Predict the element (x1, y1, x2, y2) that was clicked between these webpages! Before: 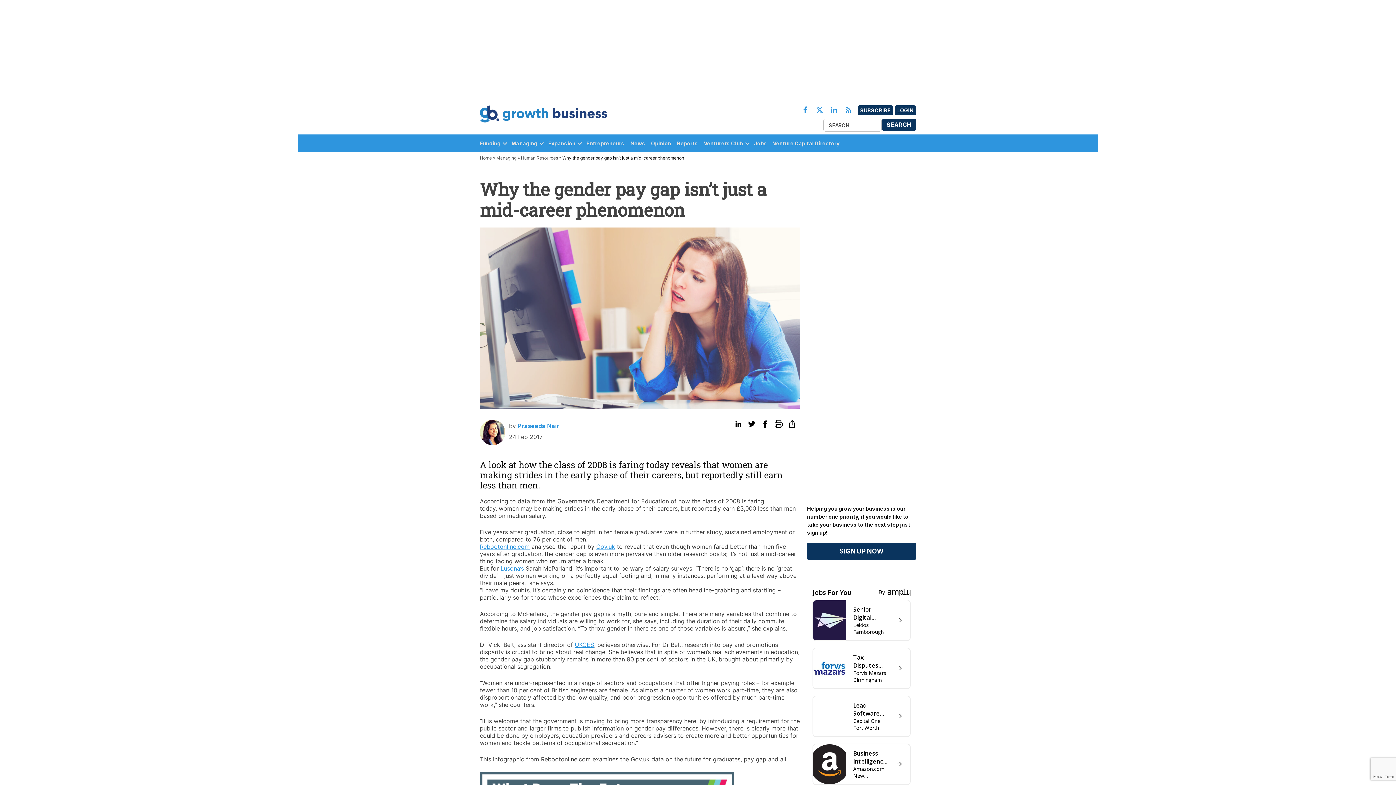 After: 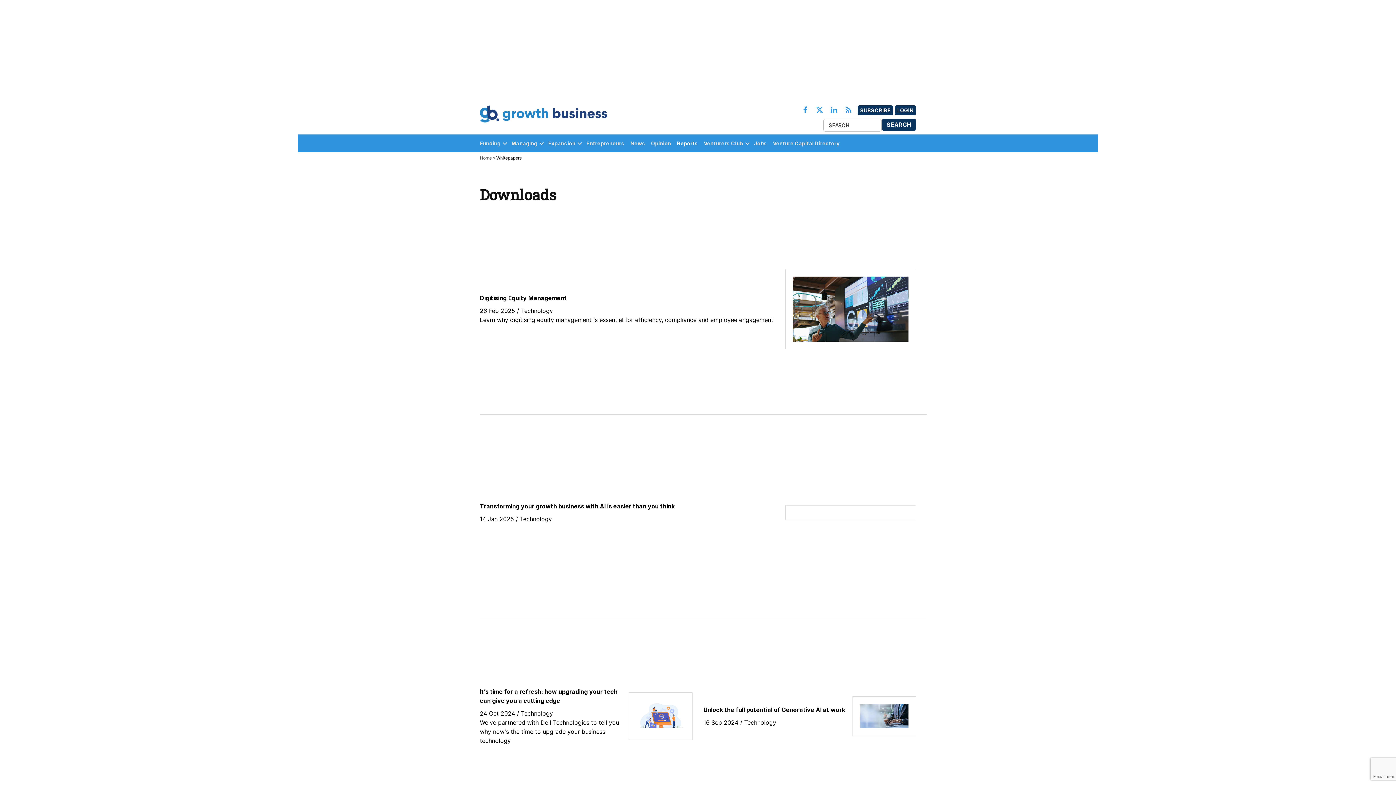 Action: bbox: (677, 138, 701, 148) label: Reports